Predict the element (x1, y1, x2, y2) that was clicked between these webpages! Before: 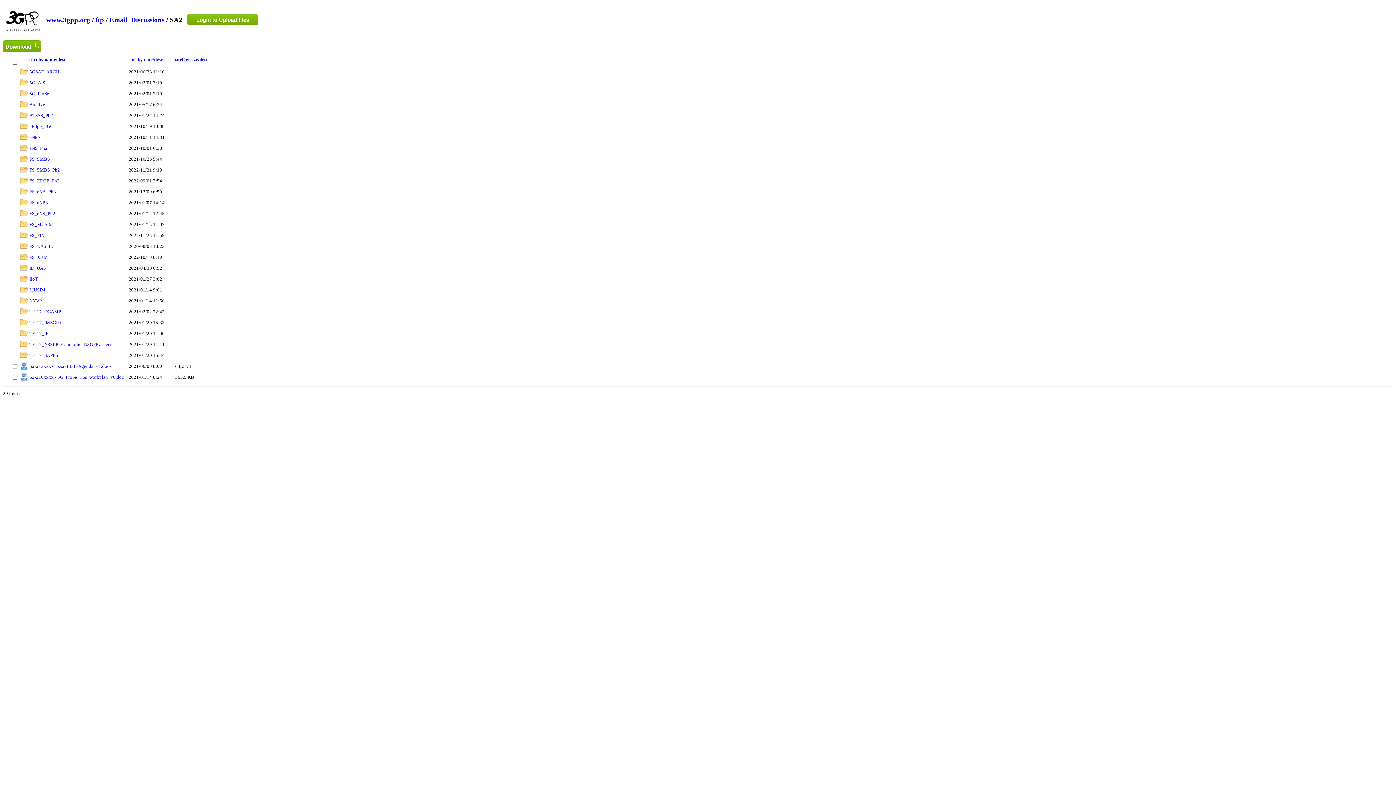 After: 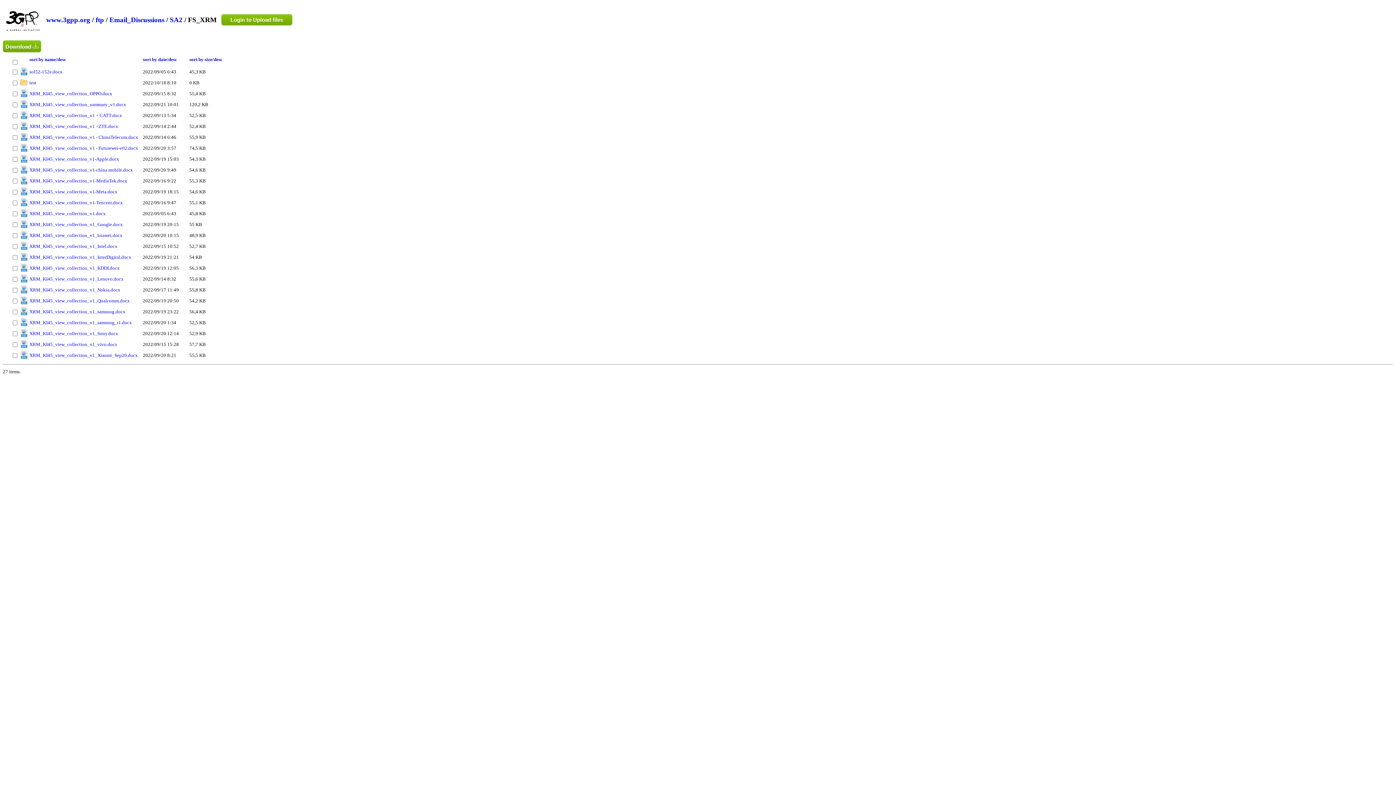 Action: label: FS_XRM bbox: (29, 254, 48, 260)